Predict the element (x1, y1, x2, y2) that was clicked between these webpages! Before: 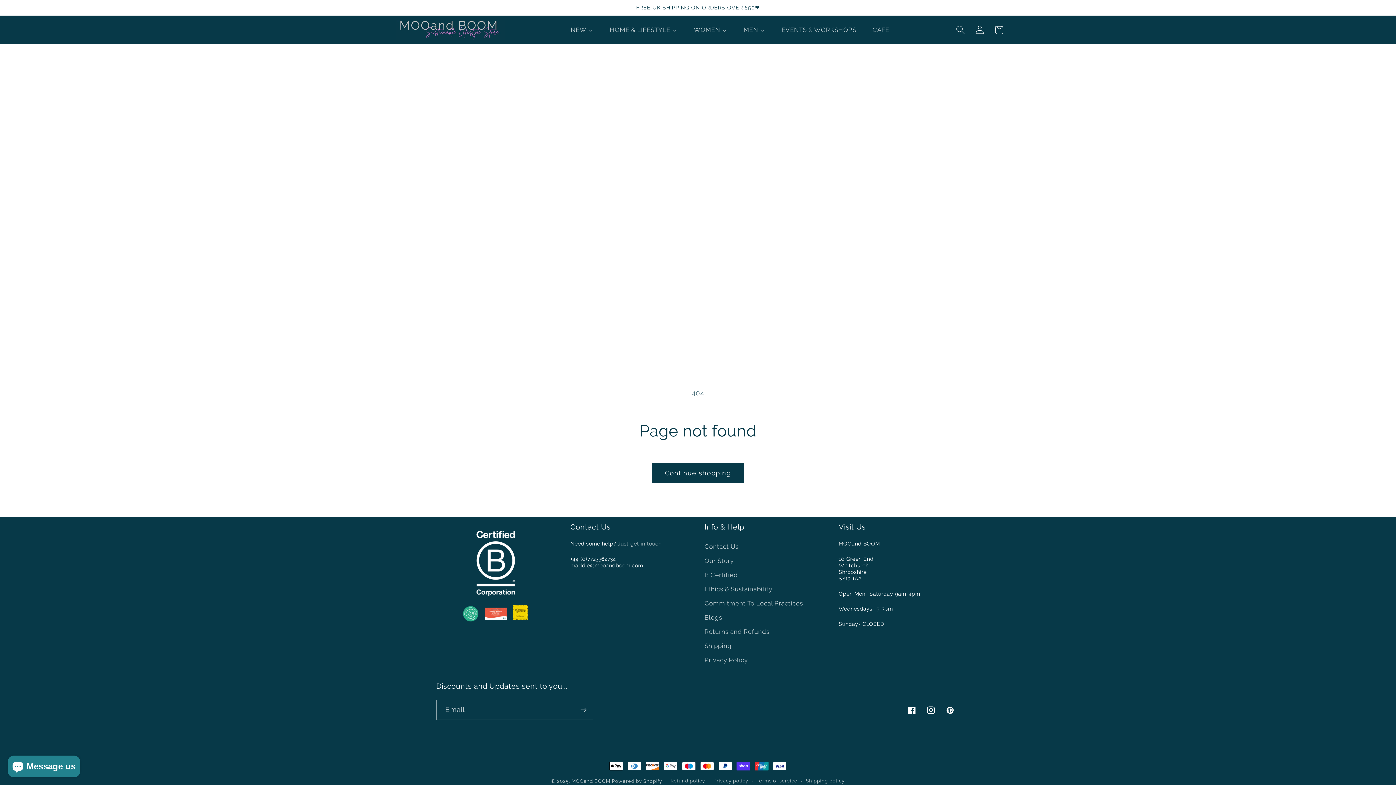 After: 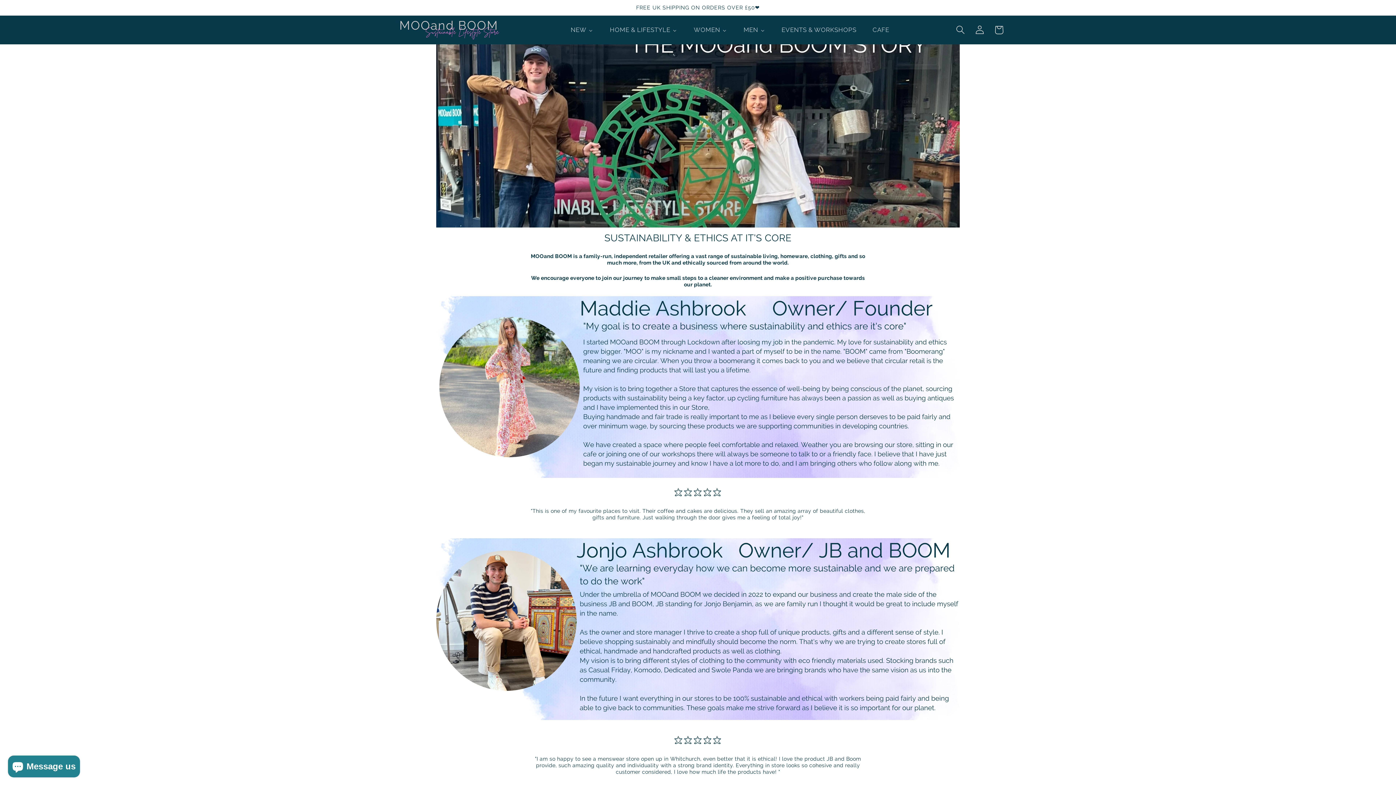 Action: label: Our Story bbox: (704, 554, 733, 568)